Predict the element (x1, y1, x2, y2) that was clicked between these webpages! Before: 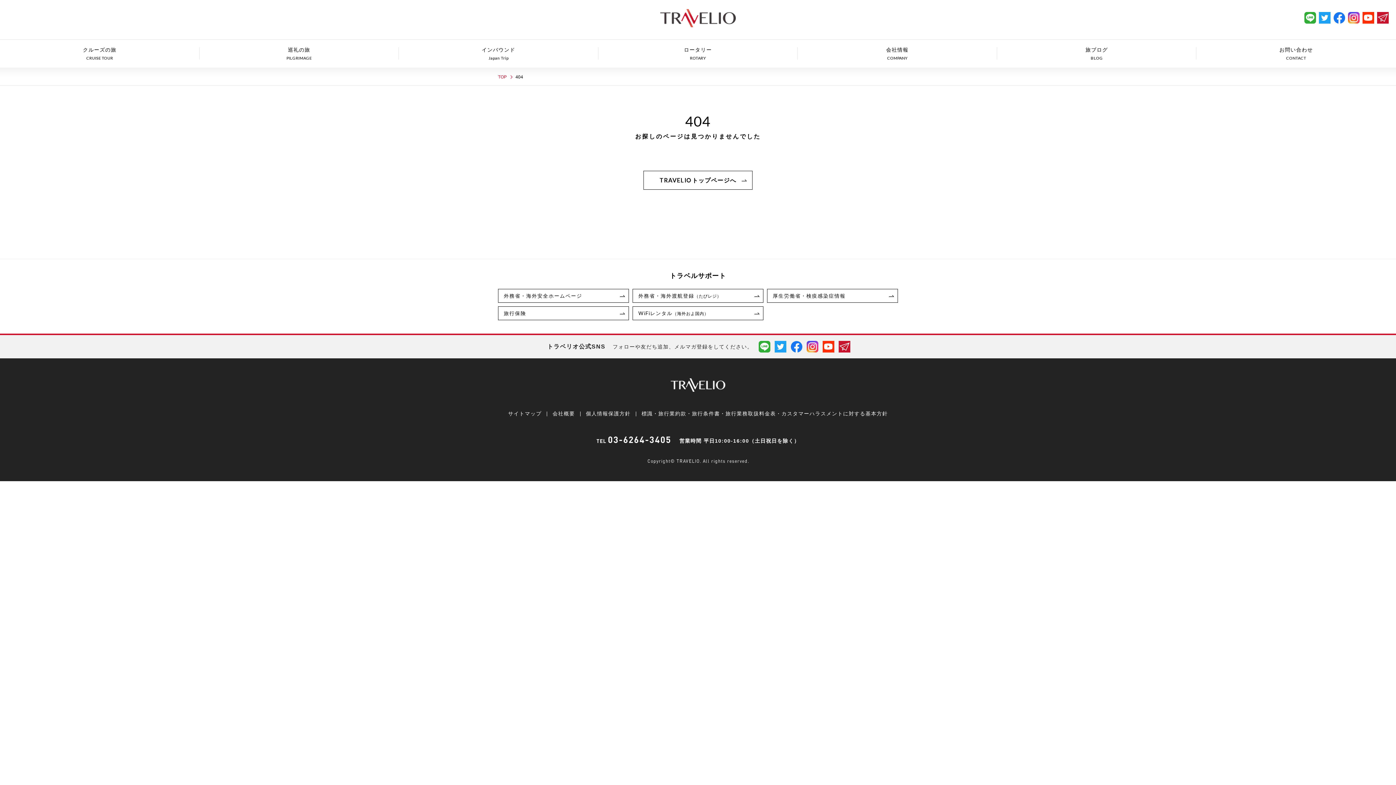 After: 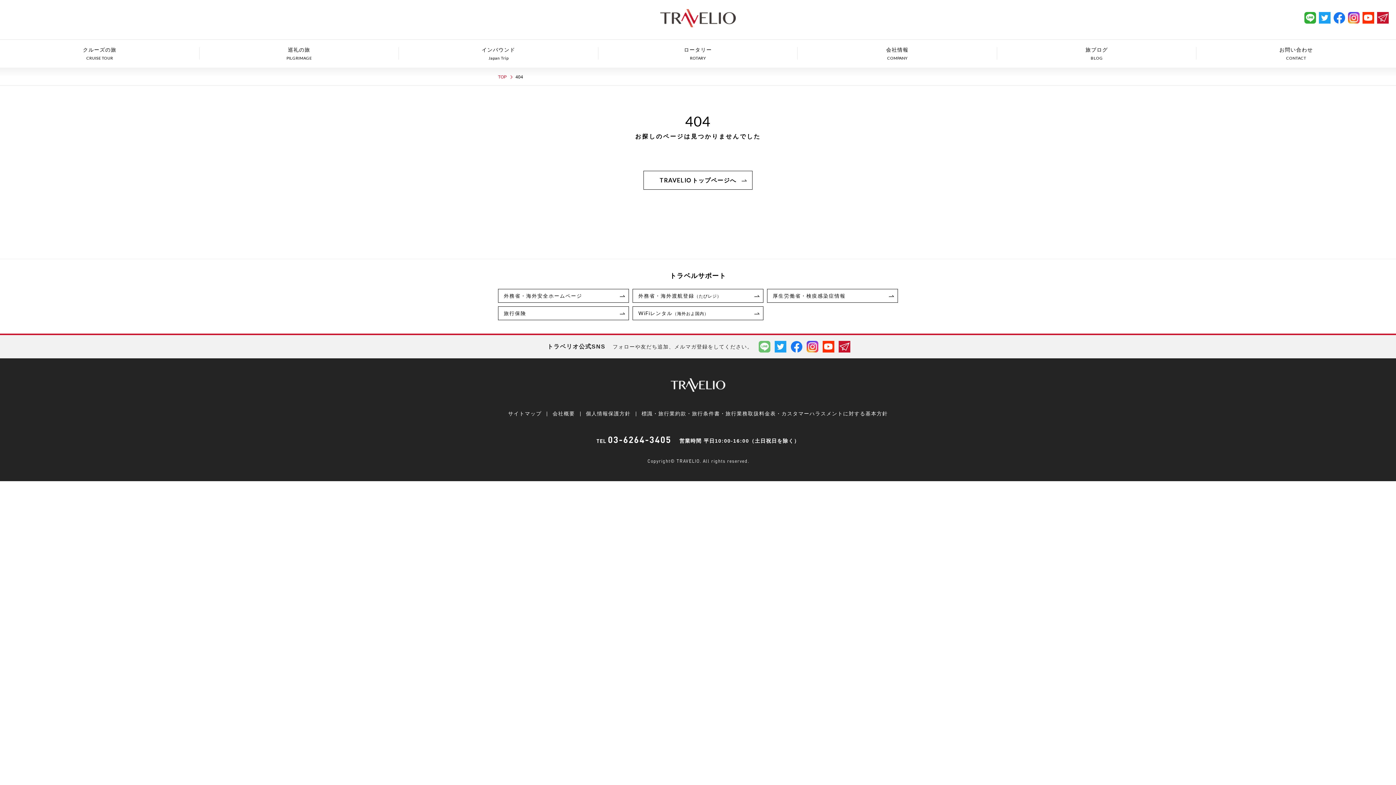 Action: bbox: (758, 341, 770, 352)